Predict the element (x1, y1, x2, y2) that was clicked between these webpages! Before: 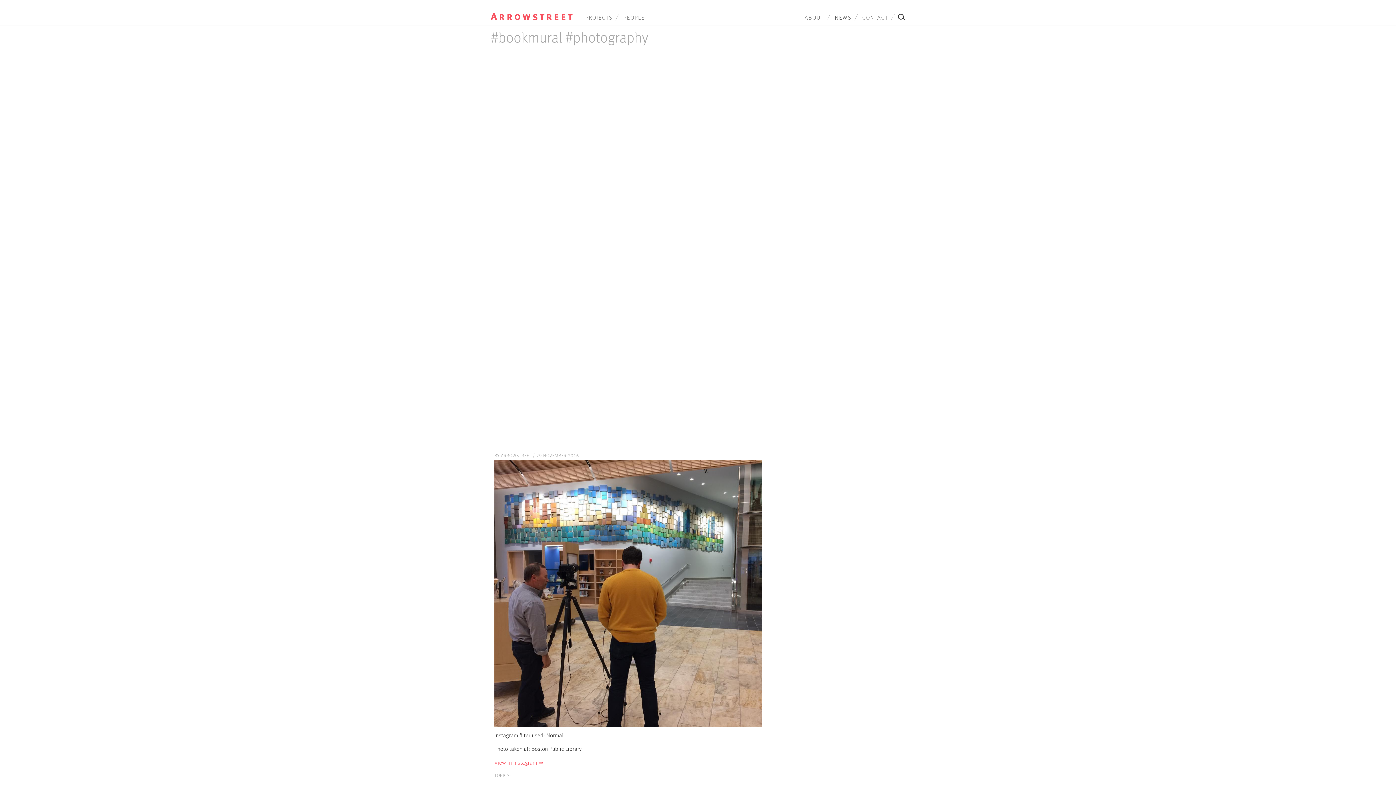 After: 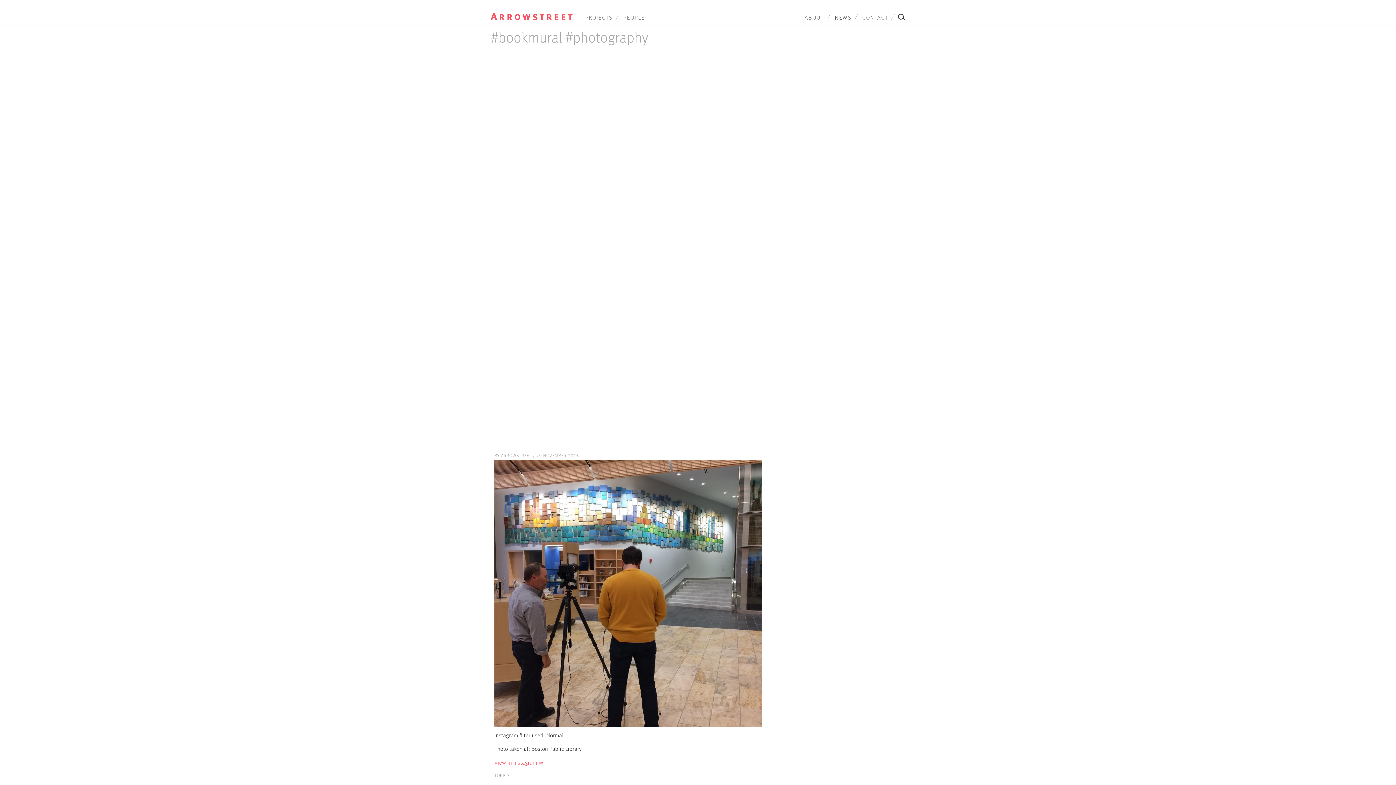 Action: bbox: (494, 590, 761, 596)